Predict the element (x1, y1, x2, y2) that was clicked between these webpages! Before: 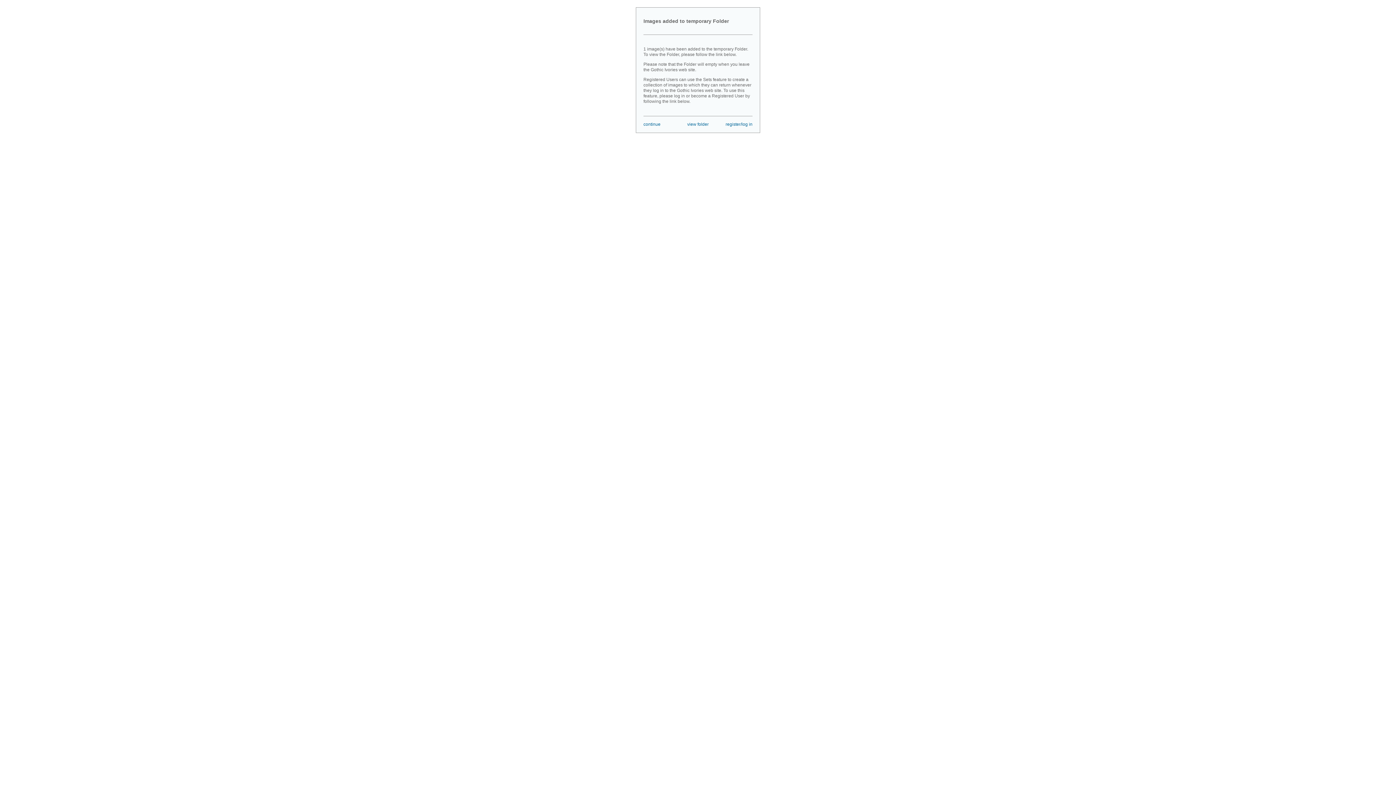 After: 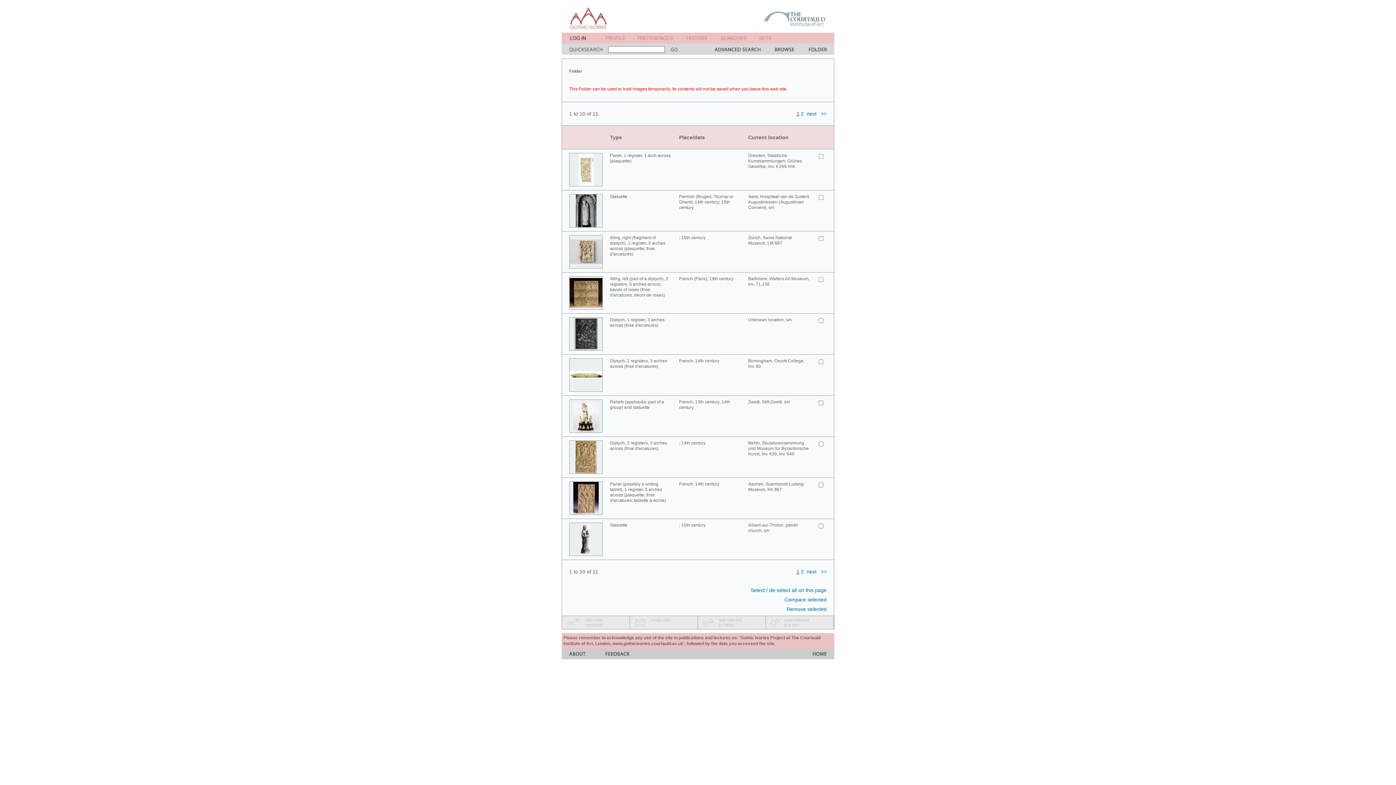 Action: bbox: (687, 121, 708, 126) label: view folder